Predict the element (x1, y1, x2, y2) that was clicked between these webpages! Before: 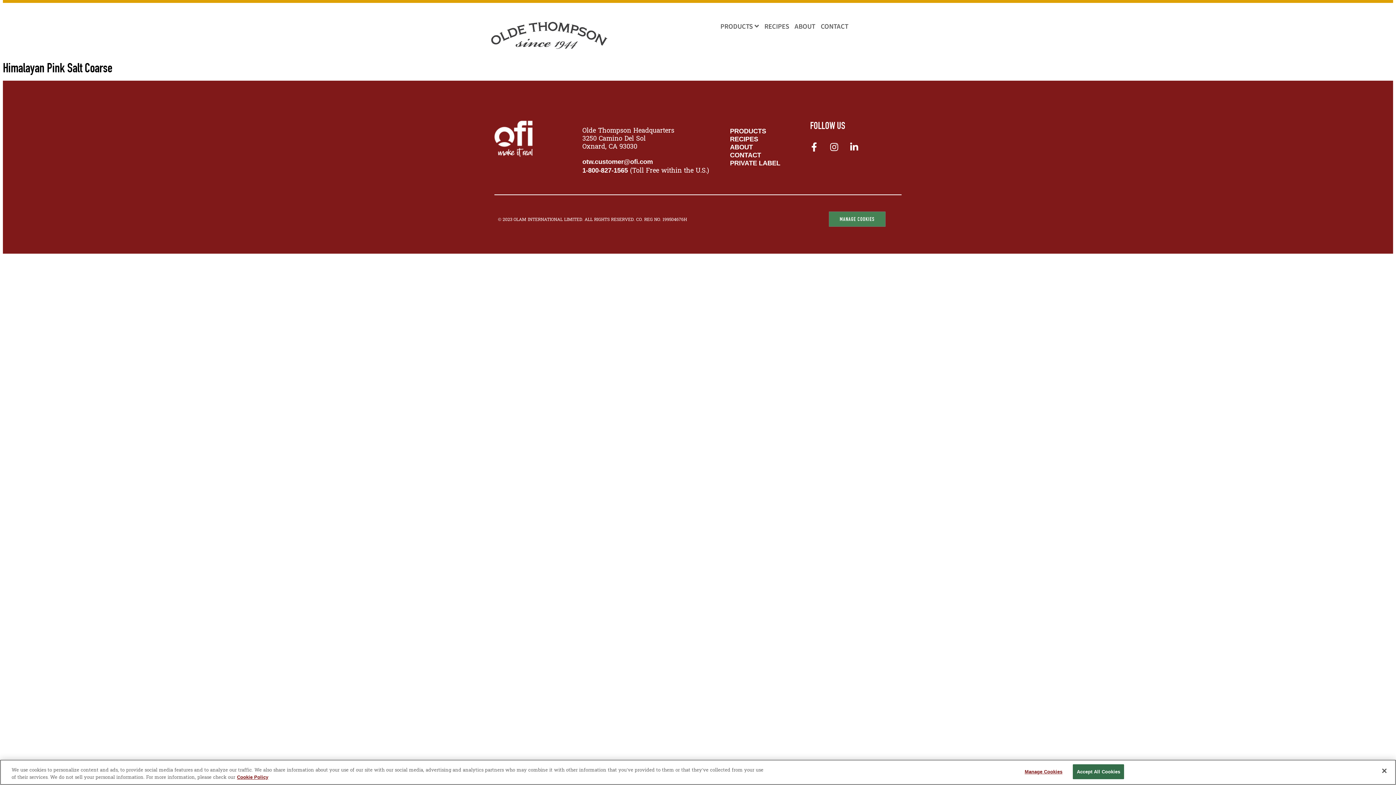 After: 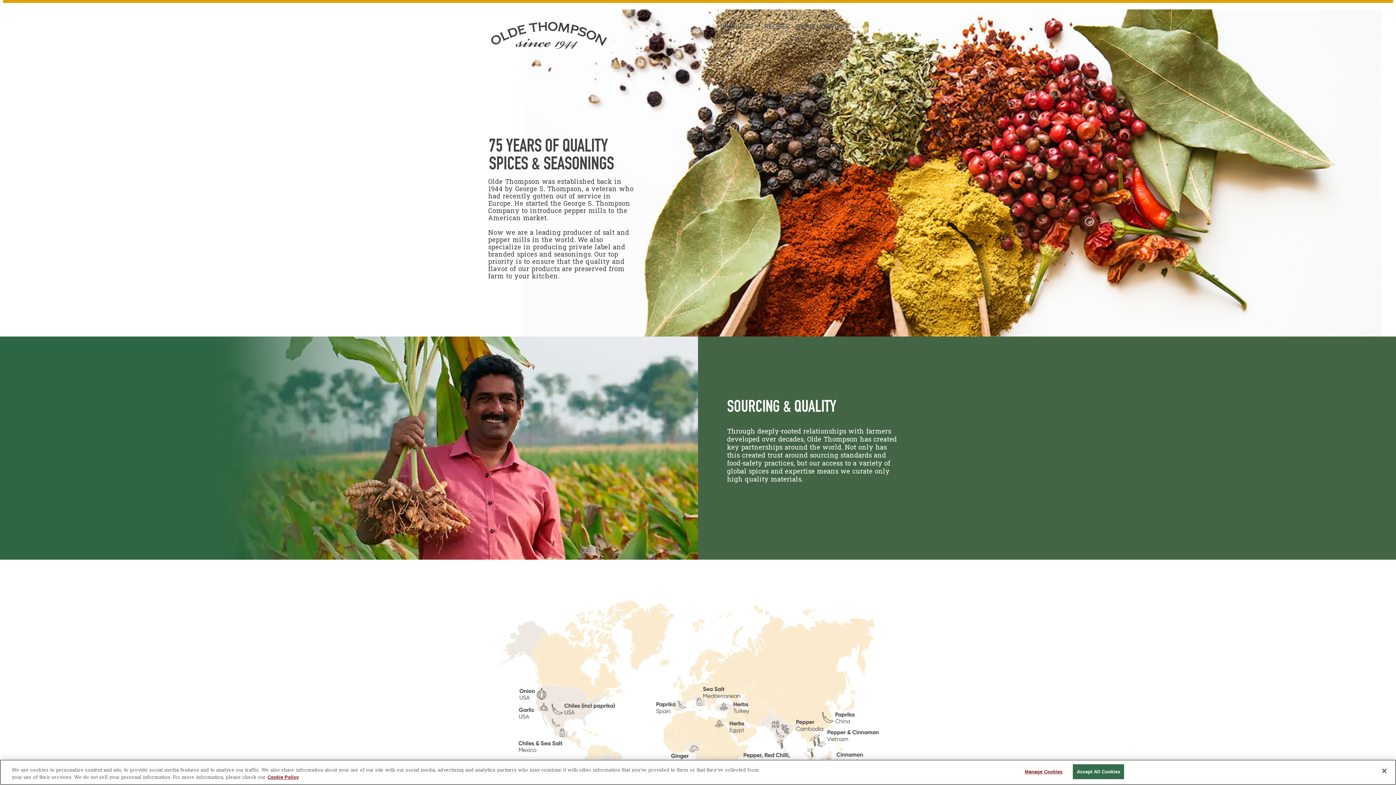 Action: bbox: (794, 21, 815, 31) label: ABOUT